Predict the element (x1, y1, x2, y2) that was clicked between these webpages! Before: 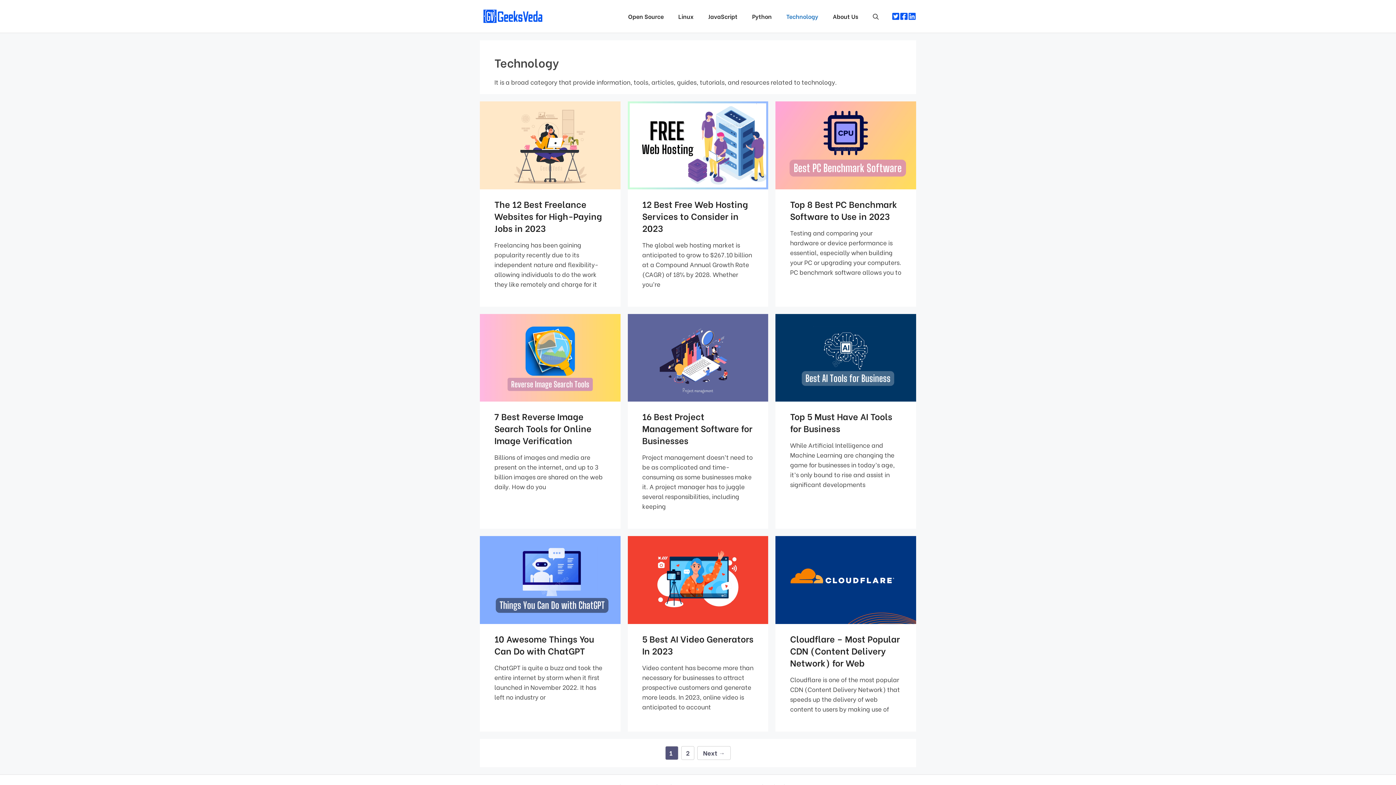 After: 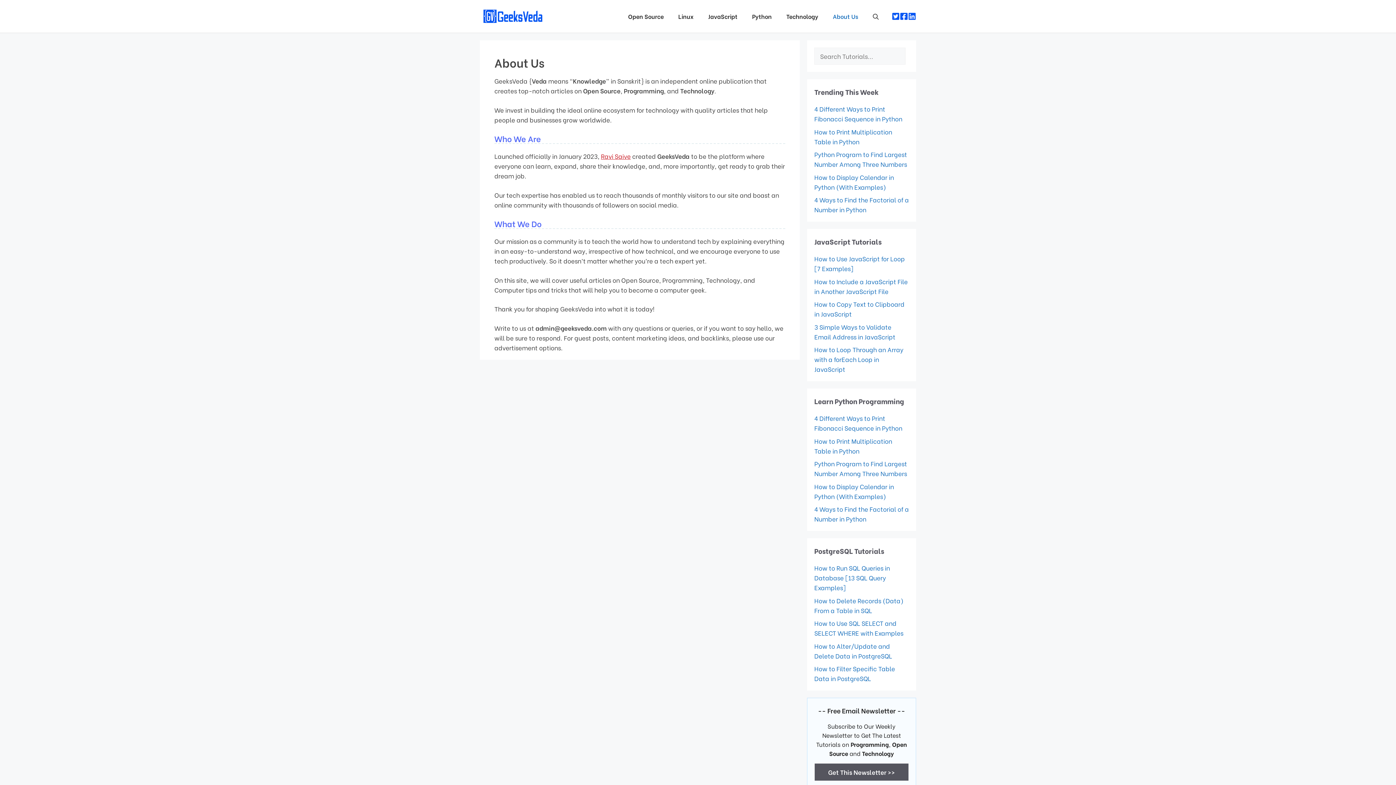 Action: label: About Us bbox: (825, 5, 865, 27)